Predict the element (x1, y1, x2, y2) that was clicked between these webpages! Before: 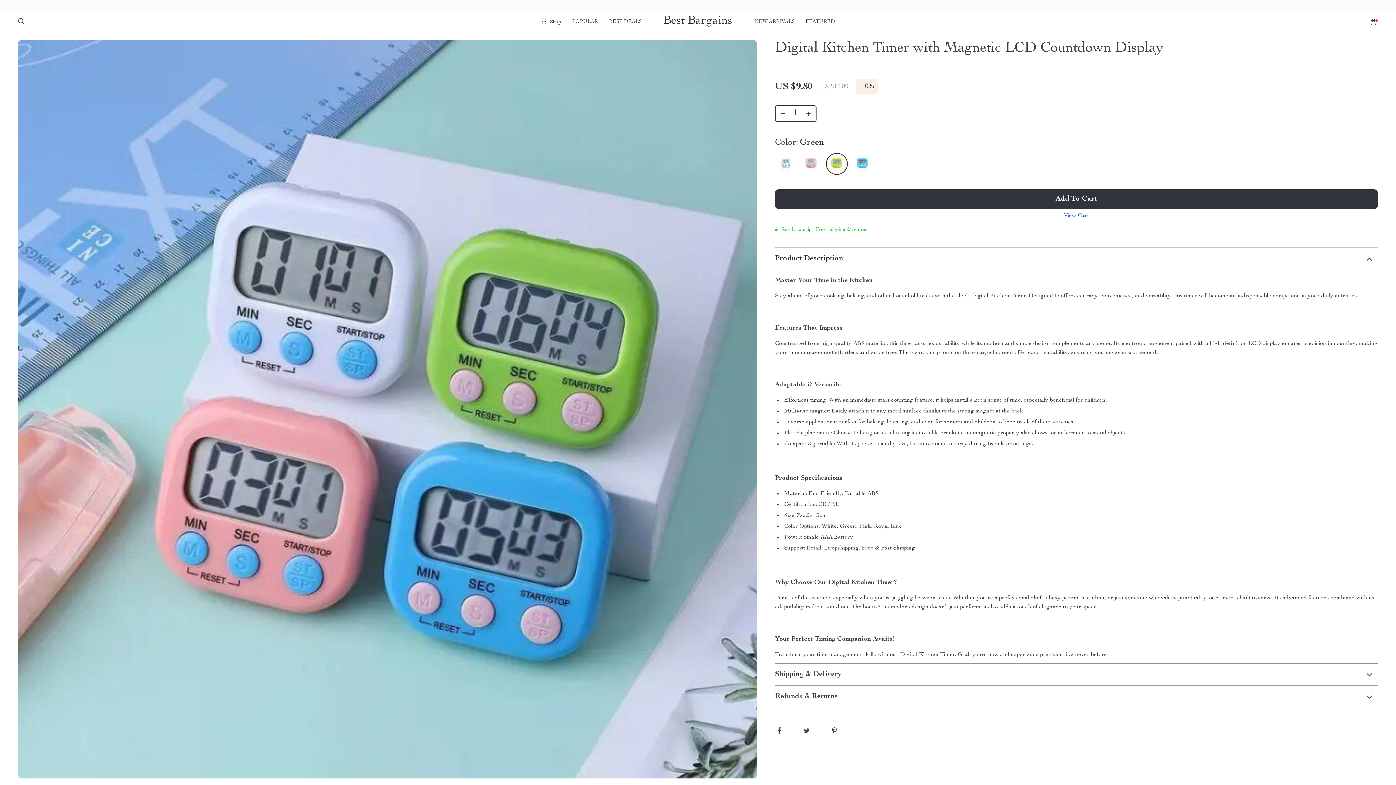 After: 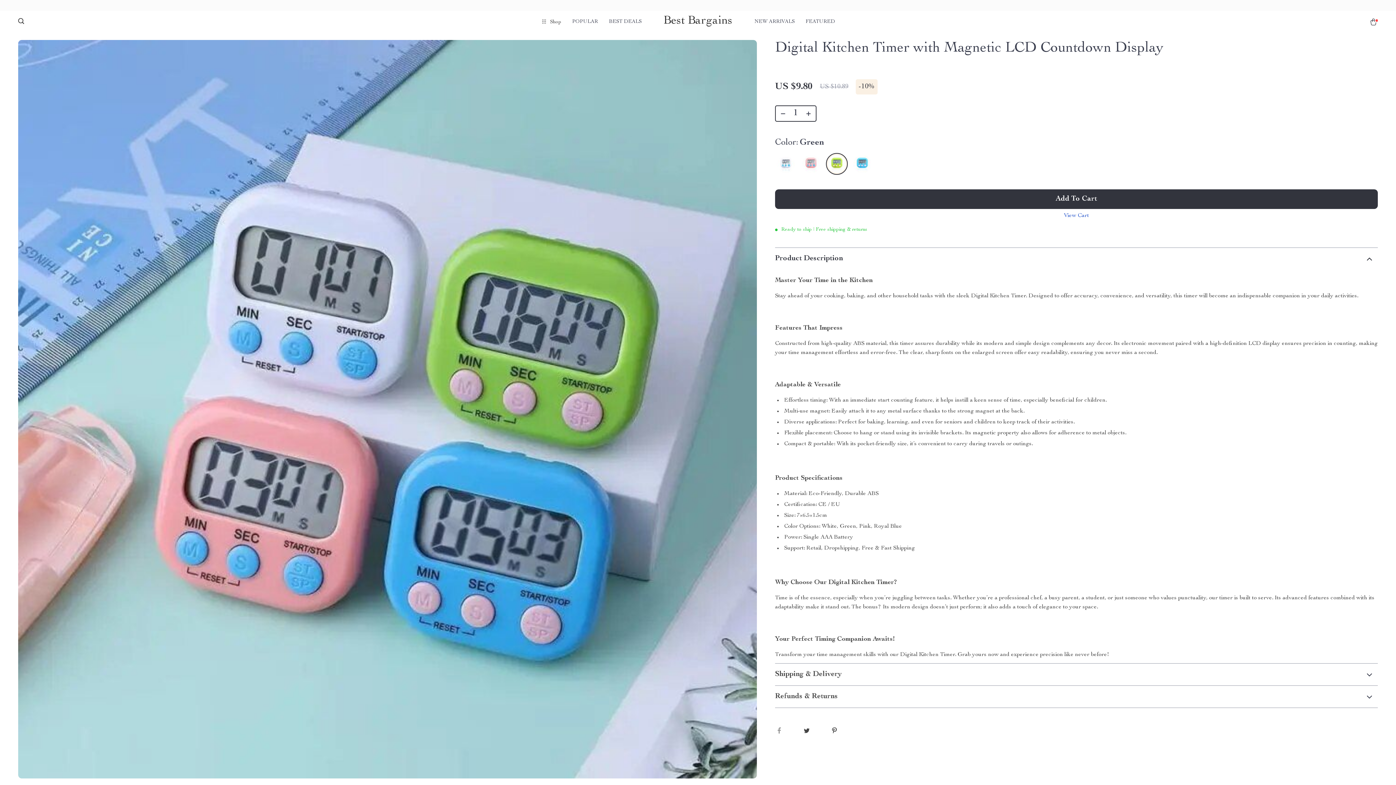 Action: bbox: (775, 726, 784, 736)